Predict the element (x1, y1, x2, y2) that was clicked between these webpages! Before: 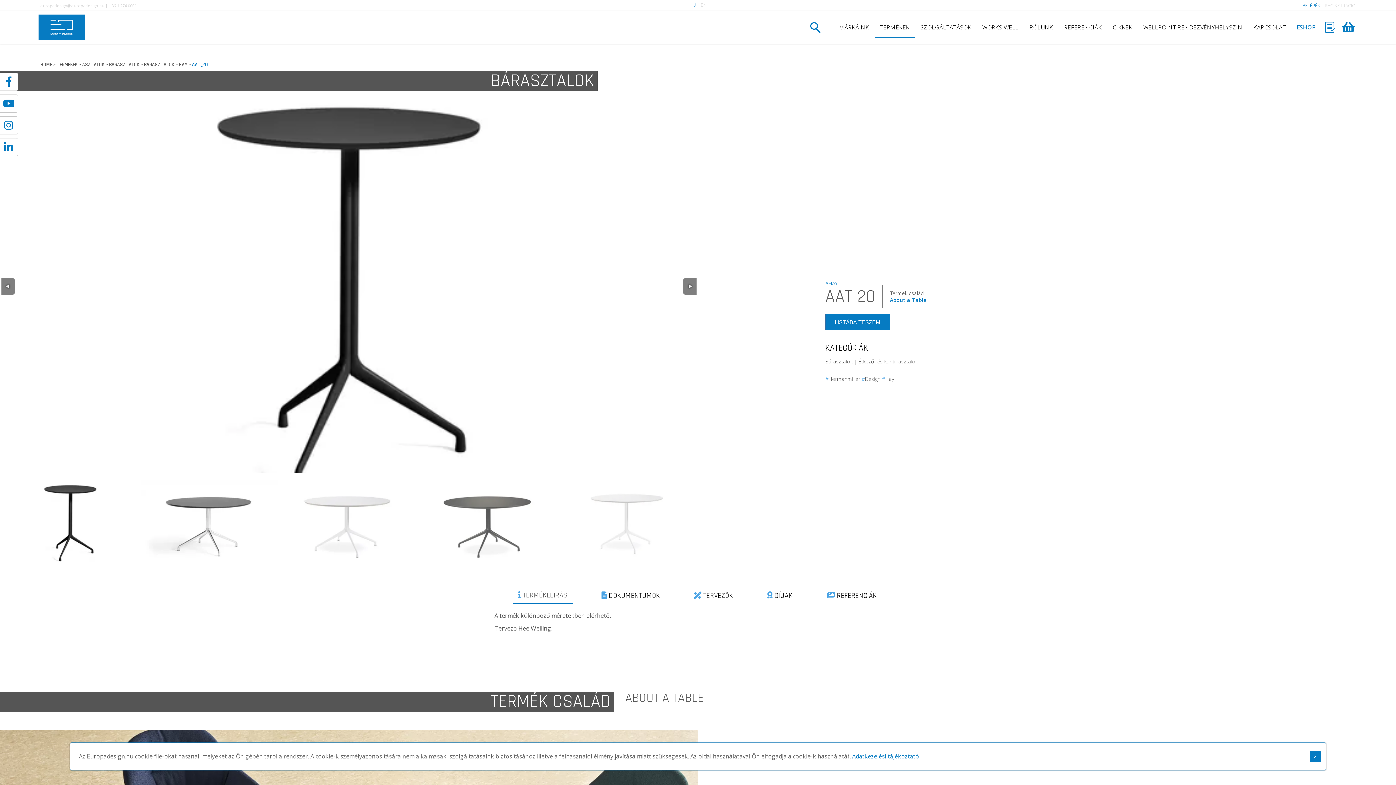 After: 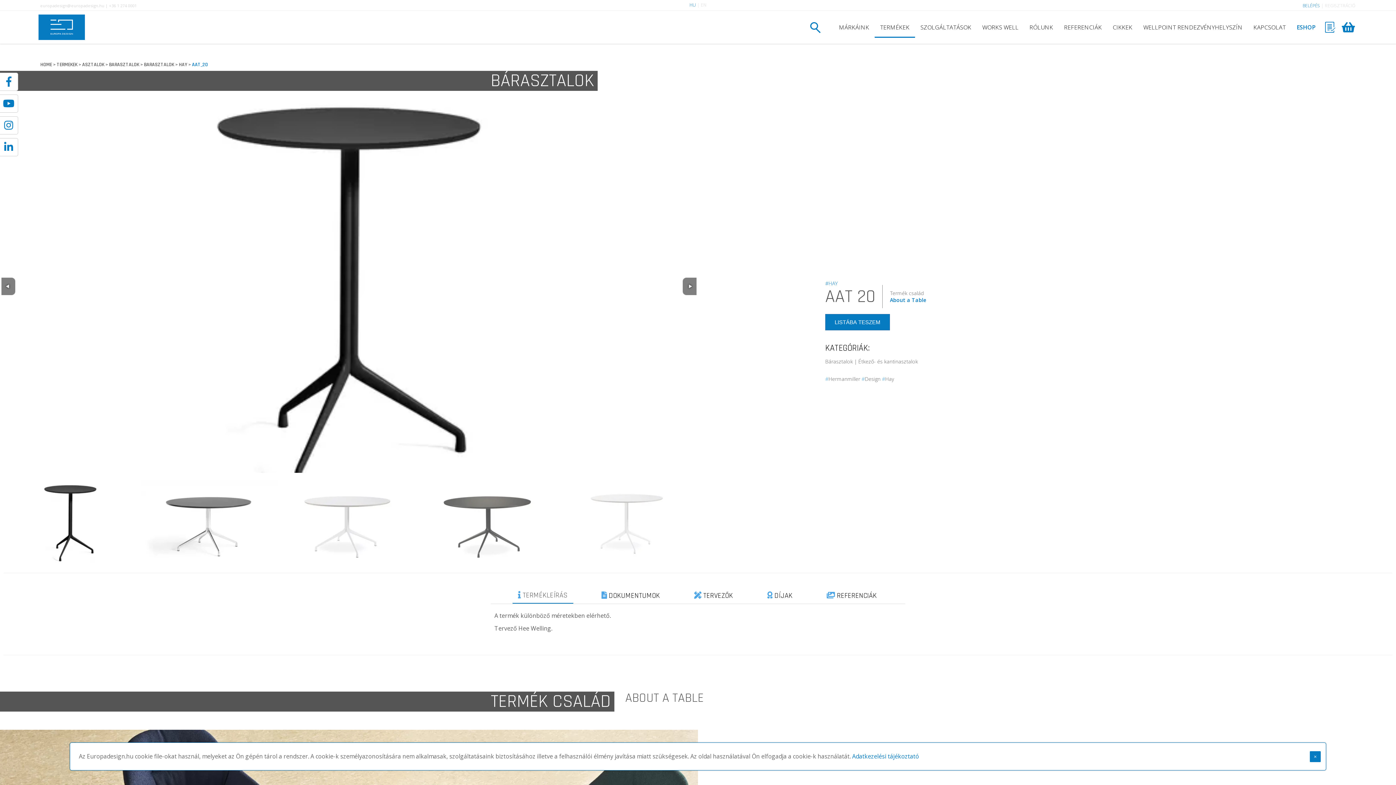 Action: bbox: (512, 588, 573, 604) label:  TERMÉKLEÍRÁS